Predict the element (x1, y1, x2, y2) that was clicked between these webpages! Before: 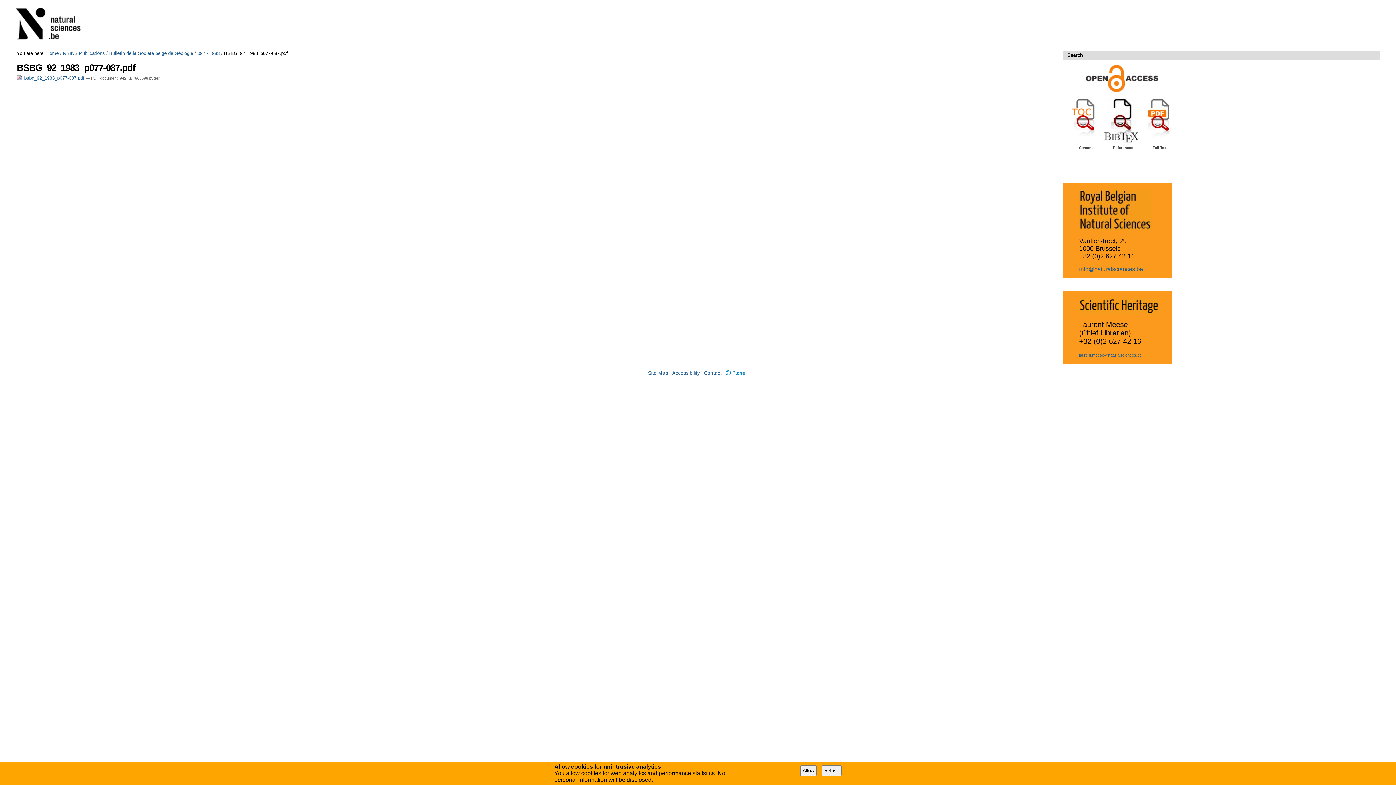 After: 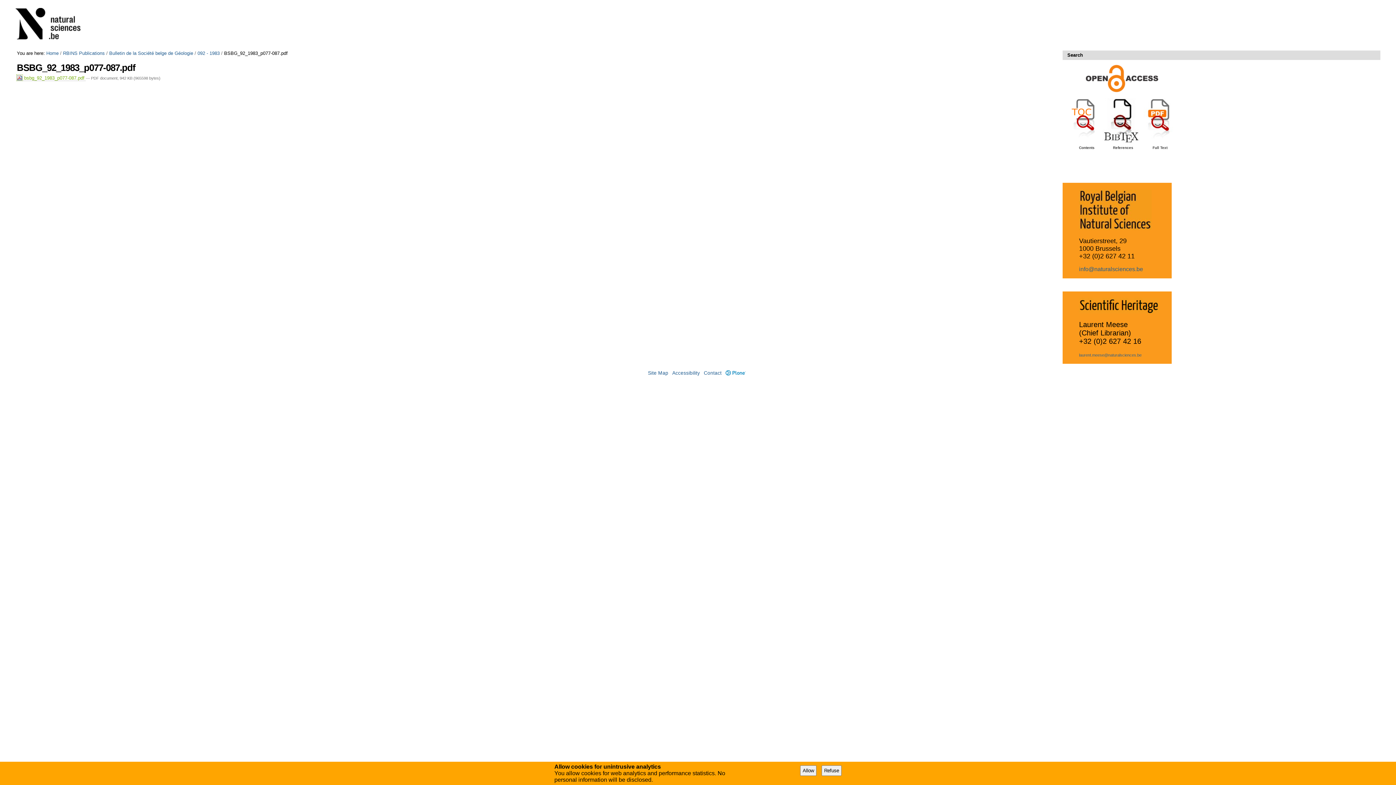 Action: bbox: (16, 75, 85, 81) label:  bsbg_92_1983_p077-087.pdf 